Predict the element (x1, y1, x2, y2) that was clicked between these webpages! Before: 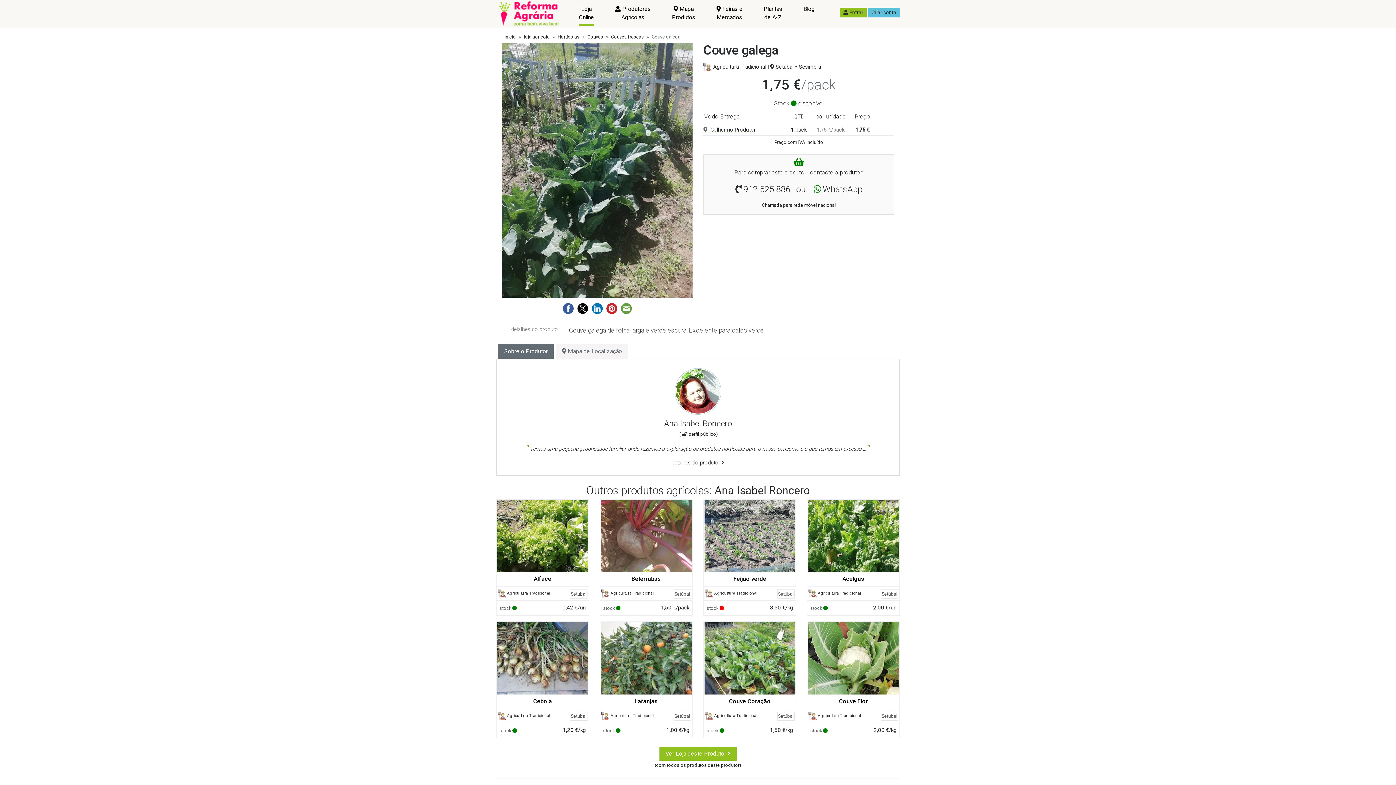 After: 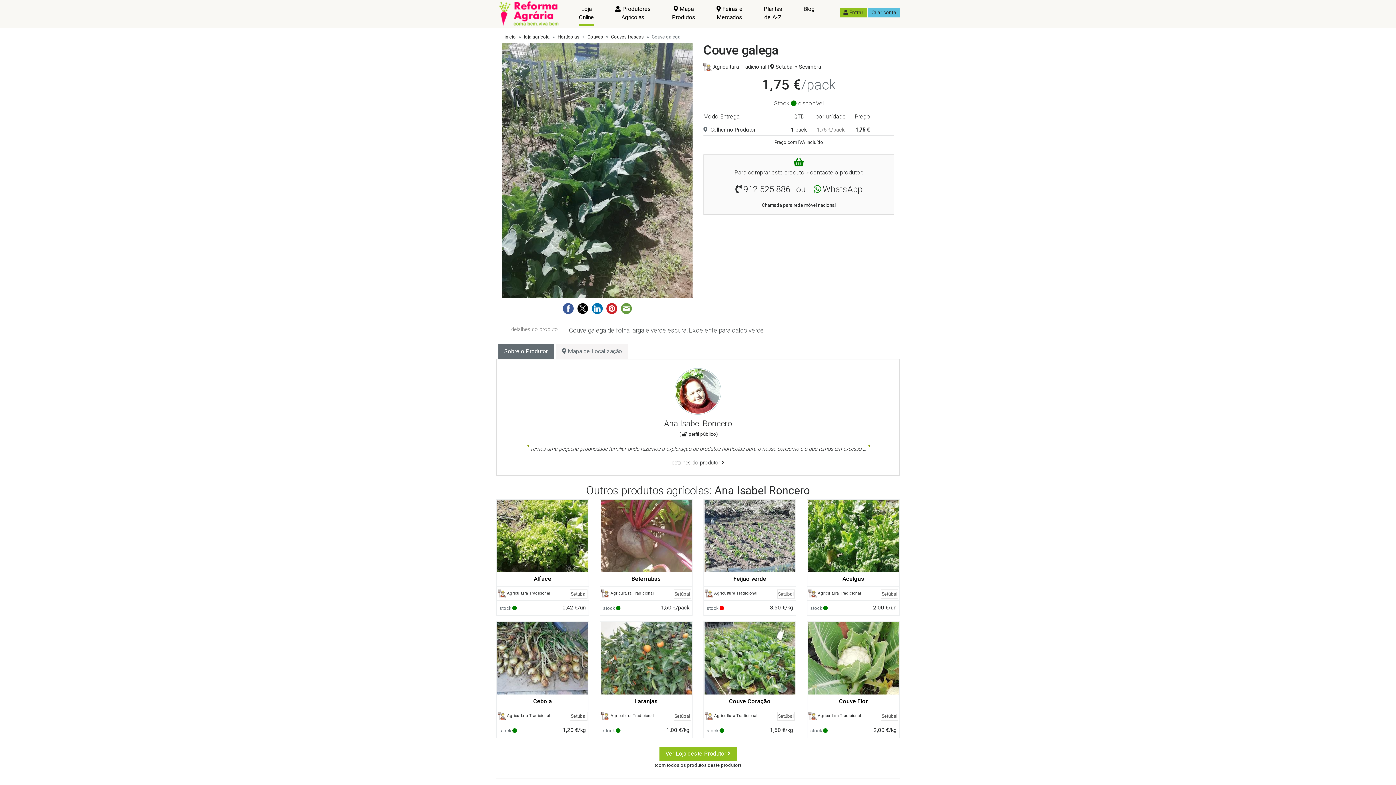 Action: bbox: (575, 304, 590, 311)